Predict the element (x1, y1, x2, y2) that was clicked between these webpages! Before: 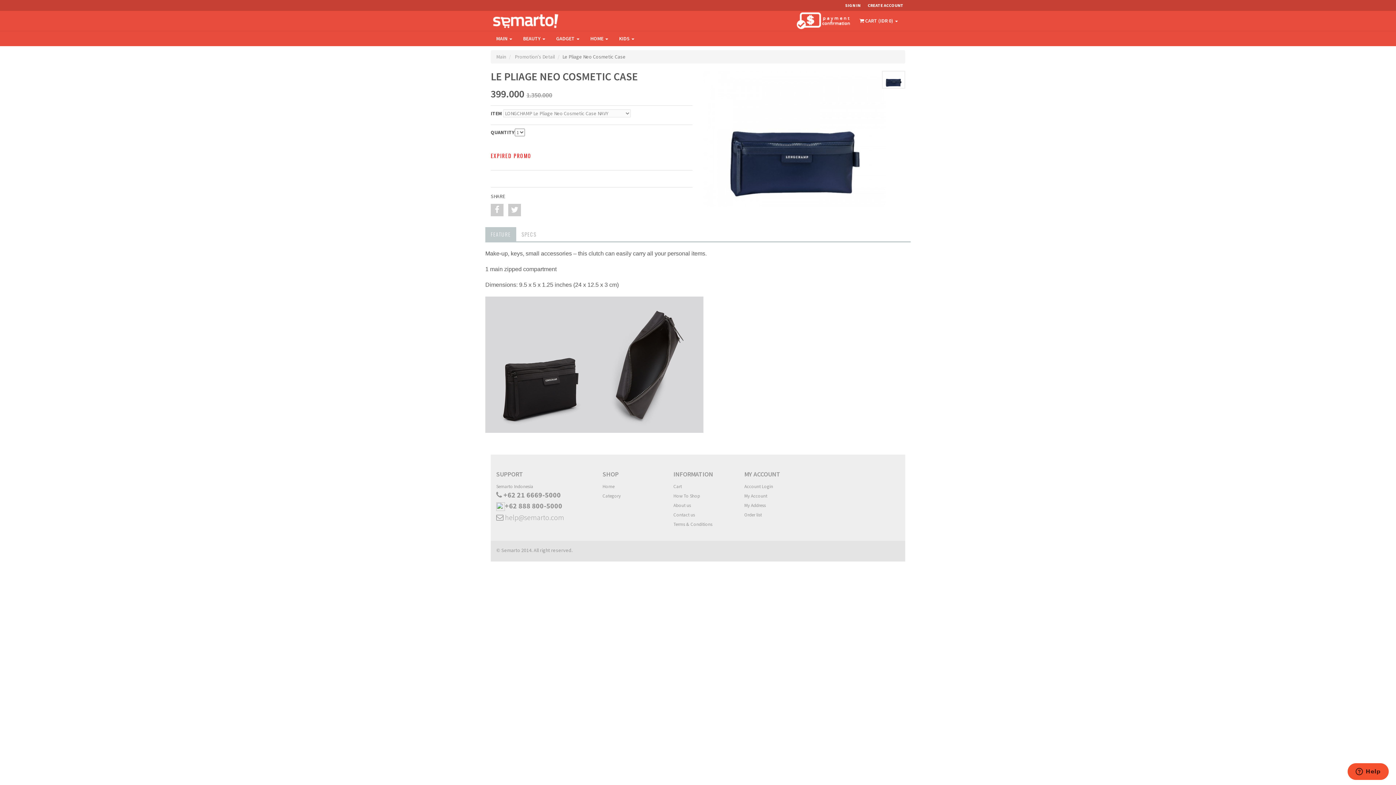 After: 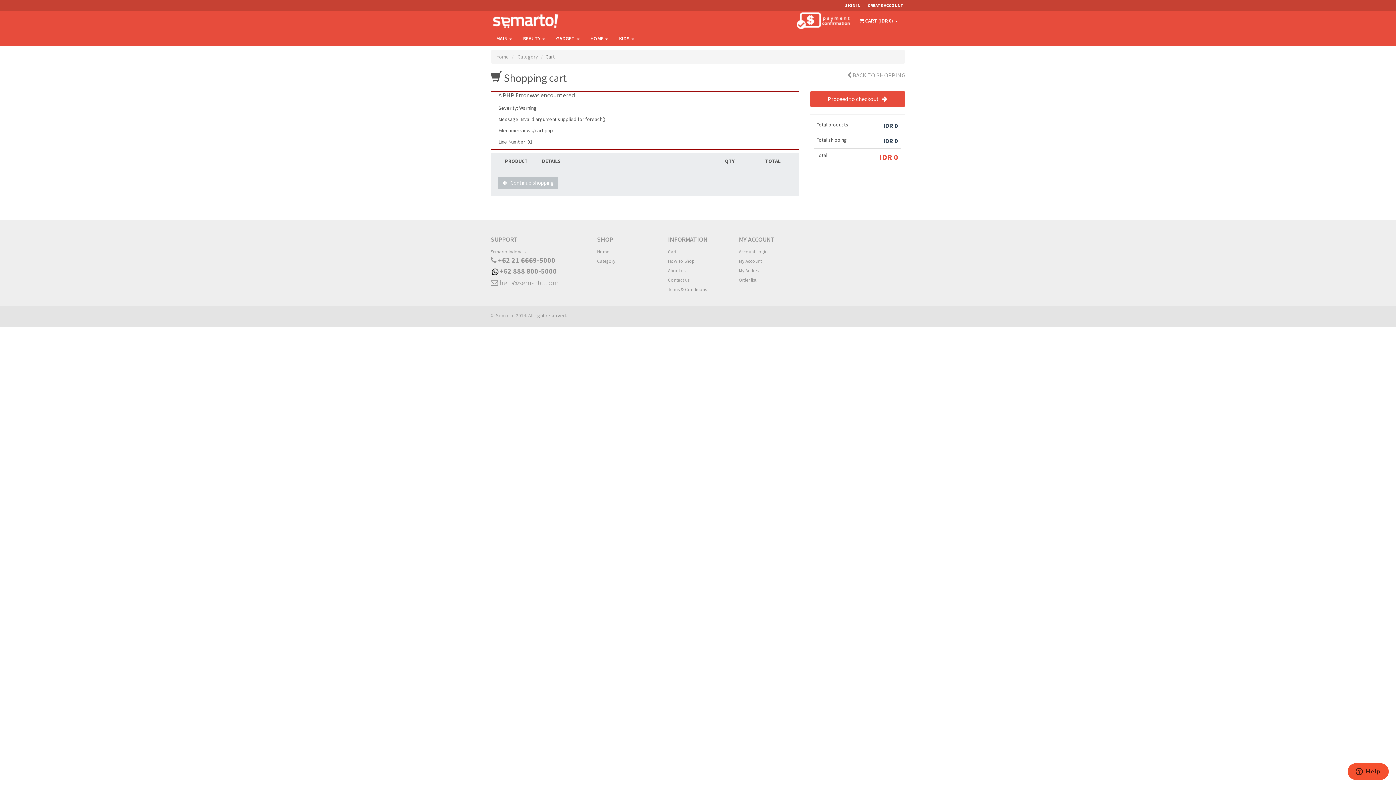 Action: label: Cart bbox: (673, 482, 733, 492)